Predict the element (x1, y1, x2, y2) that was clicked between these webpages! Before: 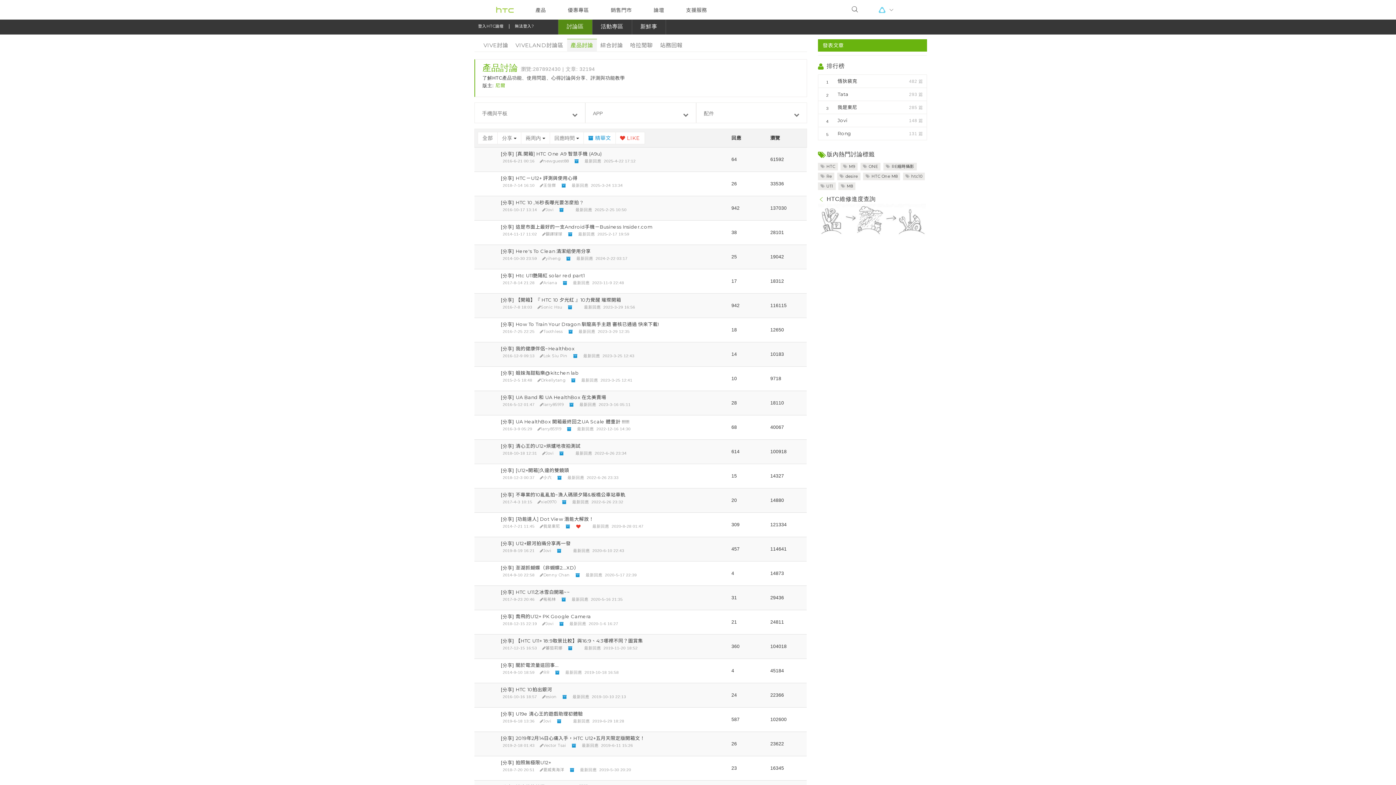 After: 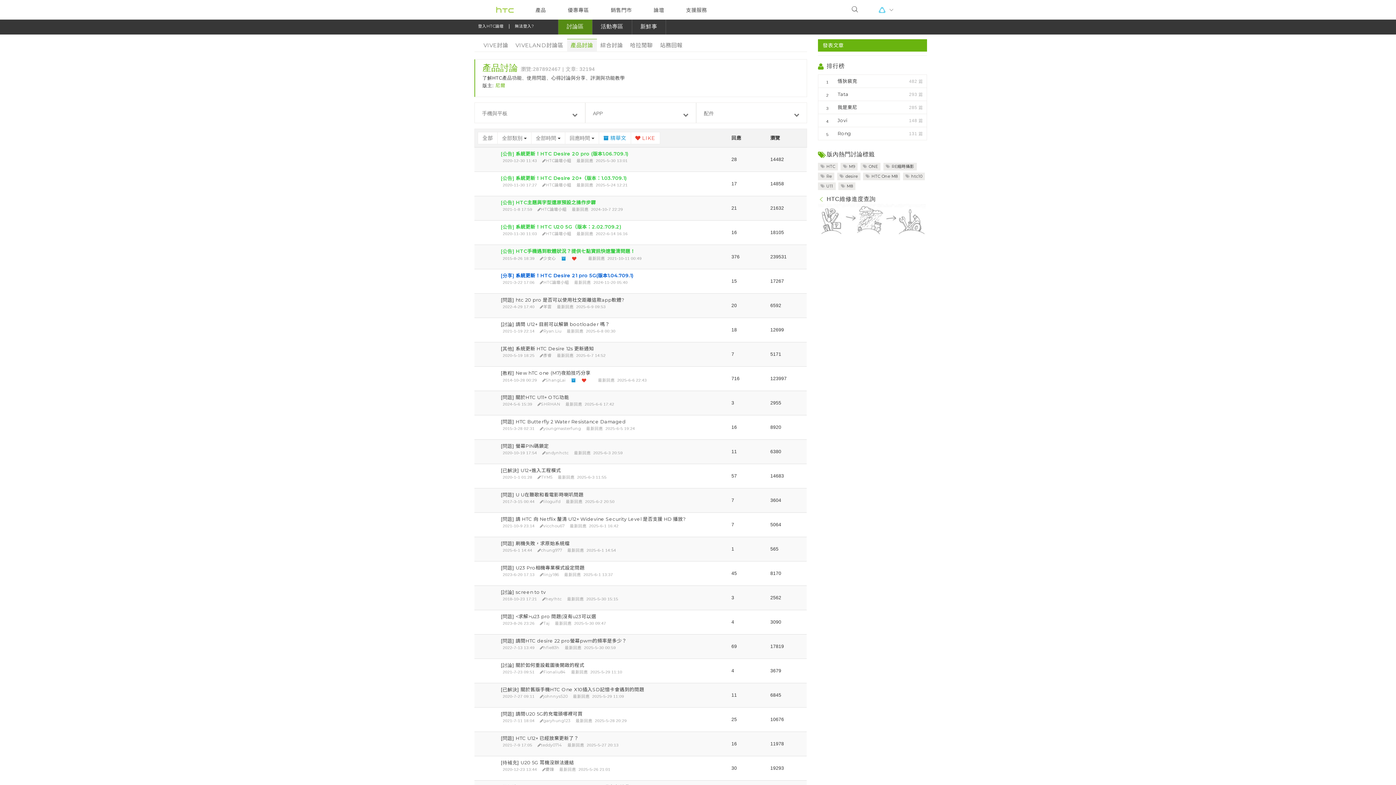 Action: label: 產品討論 bbox: (567, 38, 596, 52)